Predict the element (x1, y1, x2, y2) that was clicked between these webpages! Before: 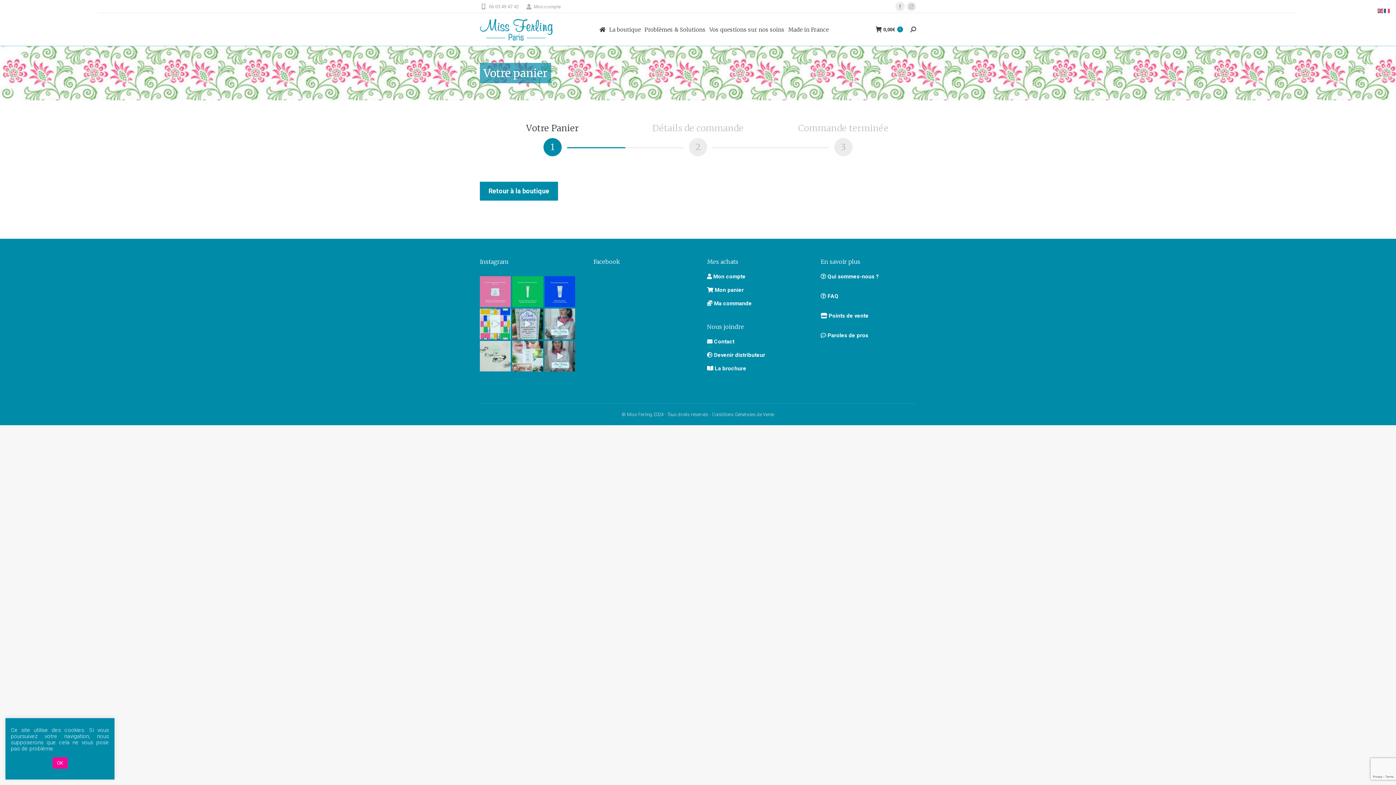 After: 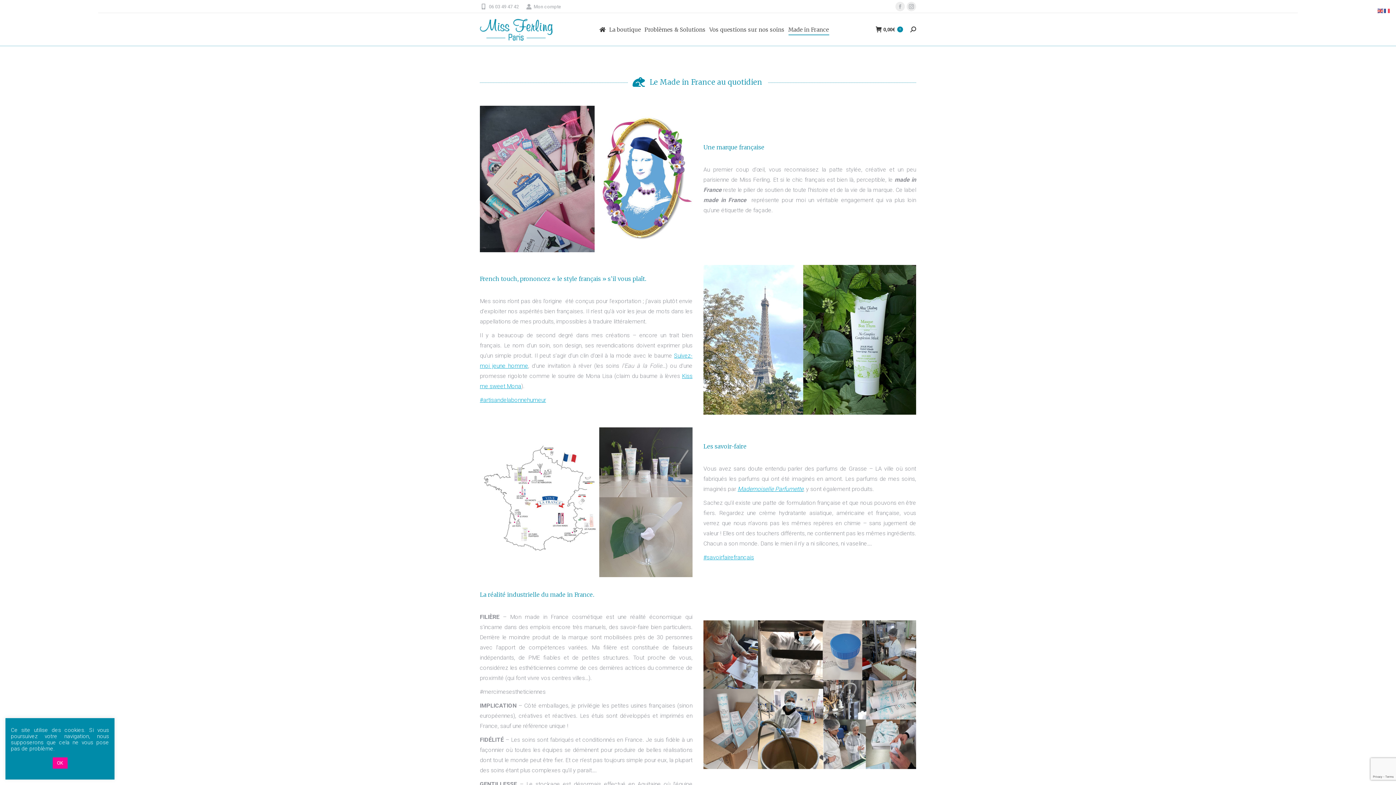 Action: bbox: (787, 19, 829, 39) label: Made in France